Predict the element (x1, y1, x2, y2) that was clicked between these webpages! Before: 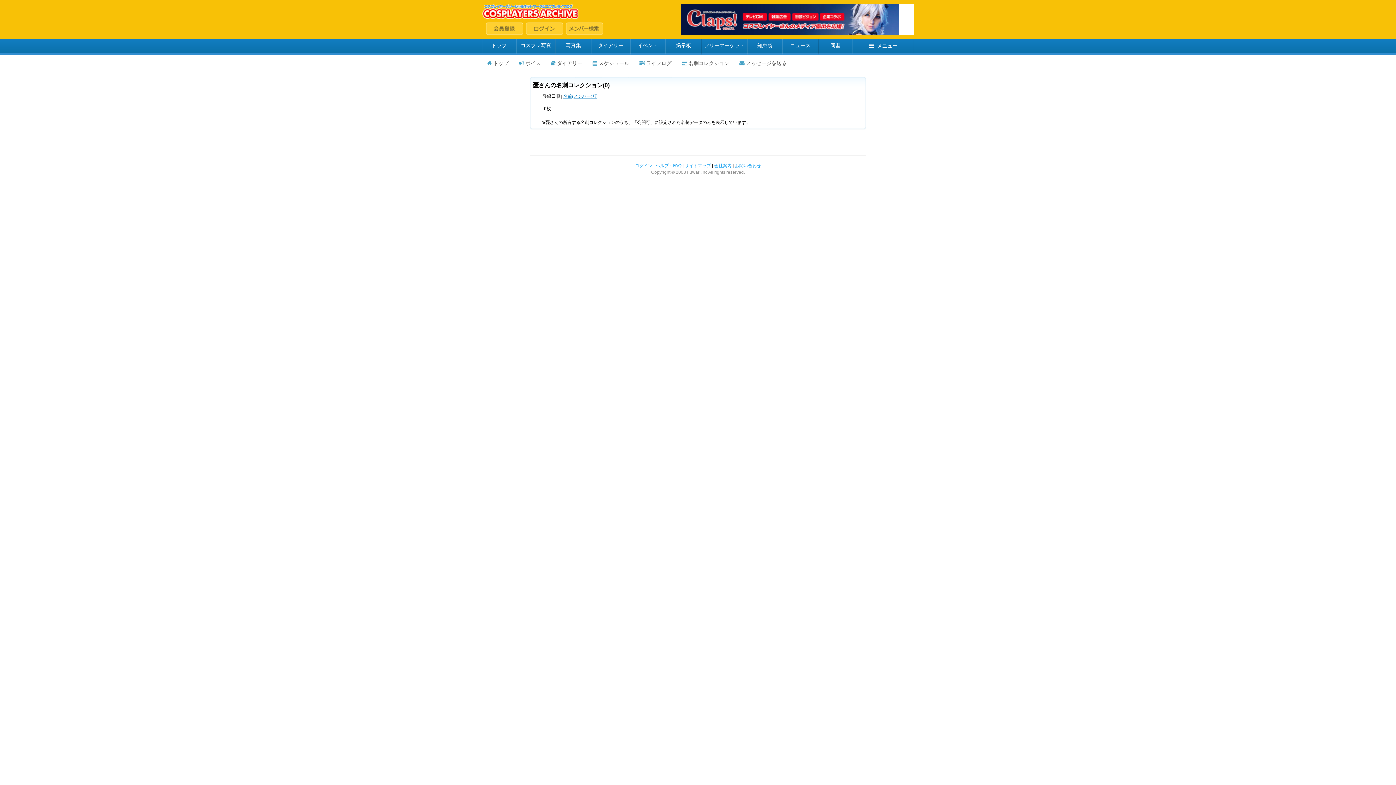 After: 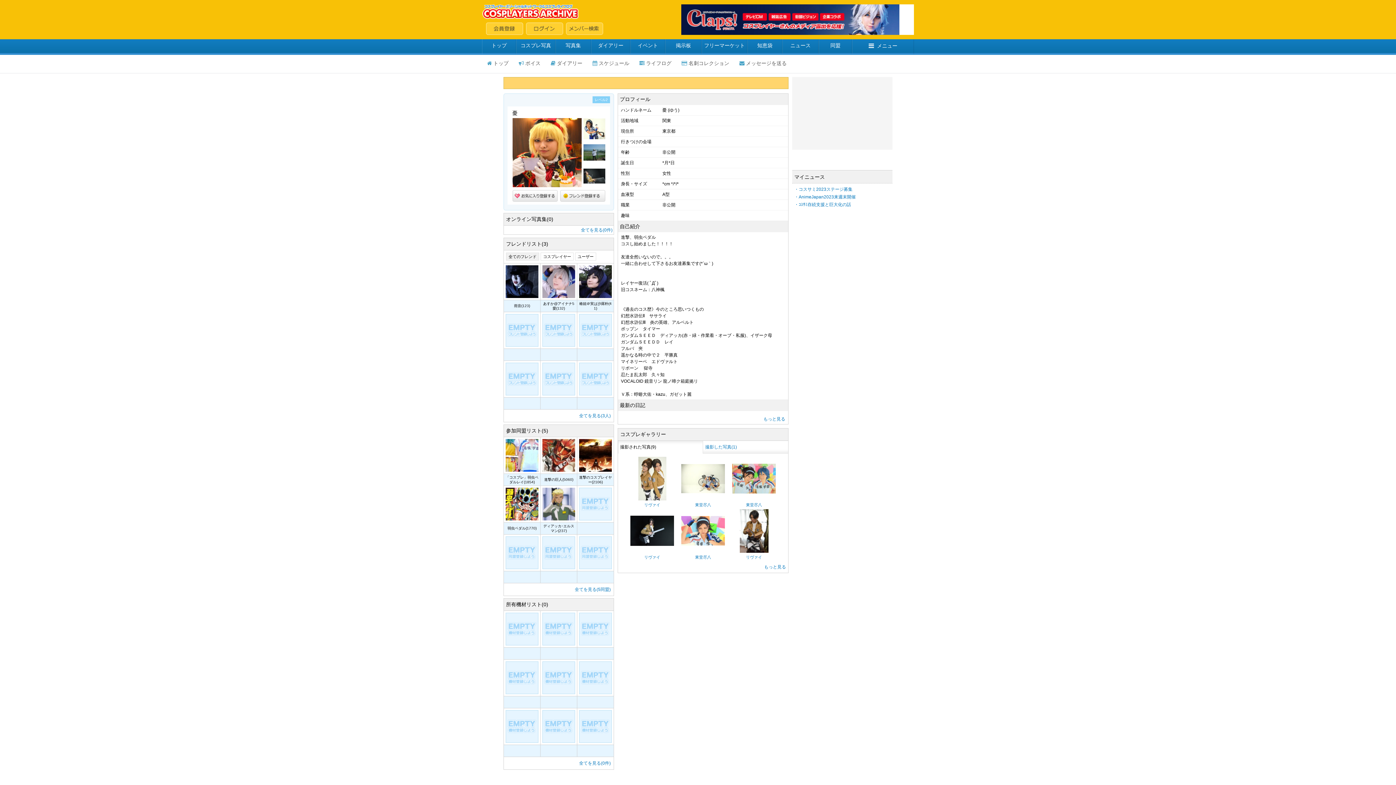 Action: bbox: (482, 54, 513, 73) label: トップ